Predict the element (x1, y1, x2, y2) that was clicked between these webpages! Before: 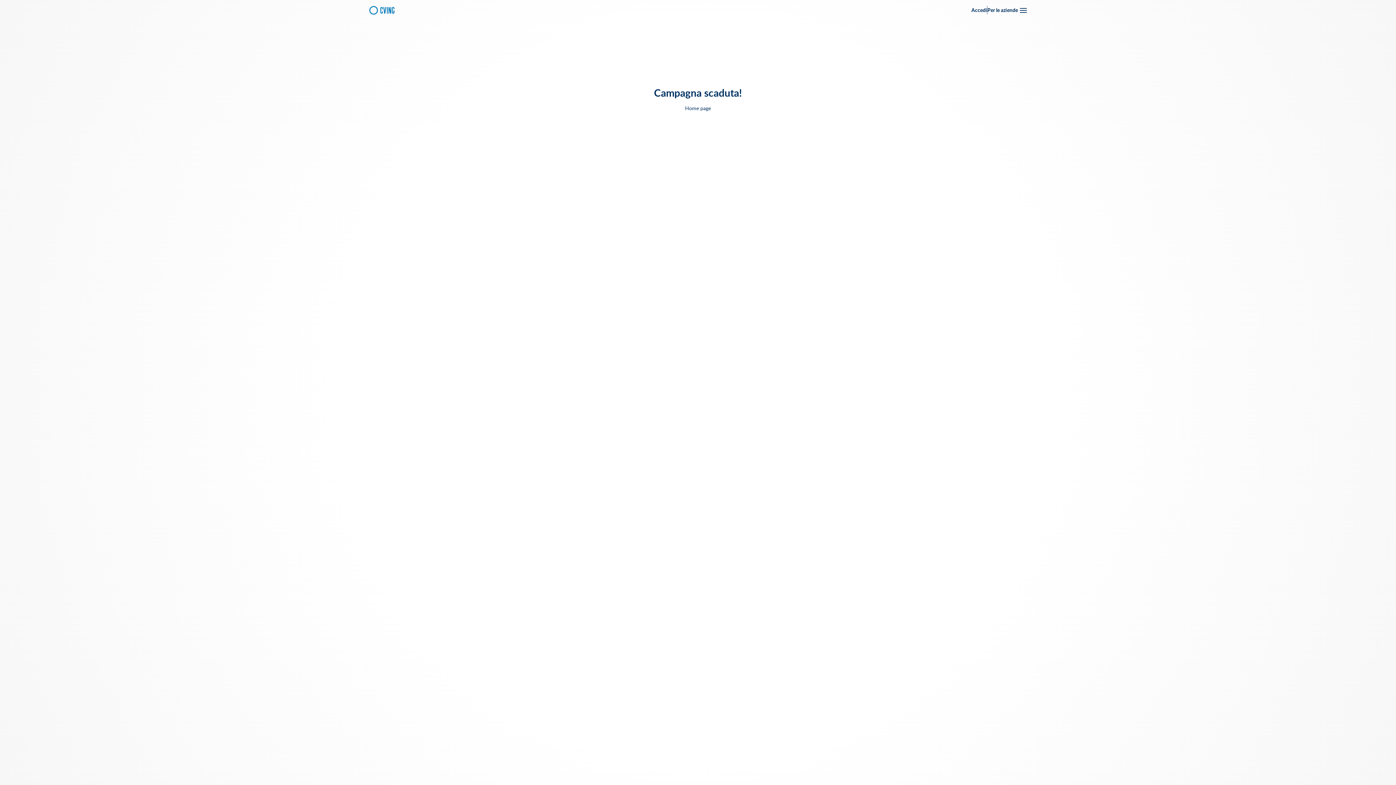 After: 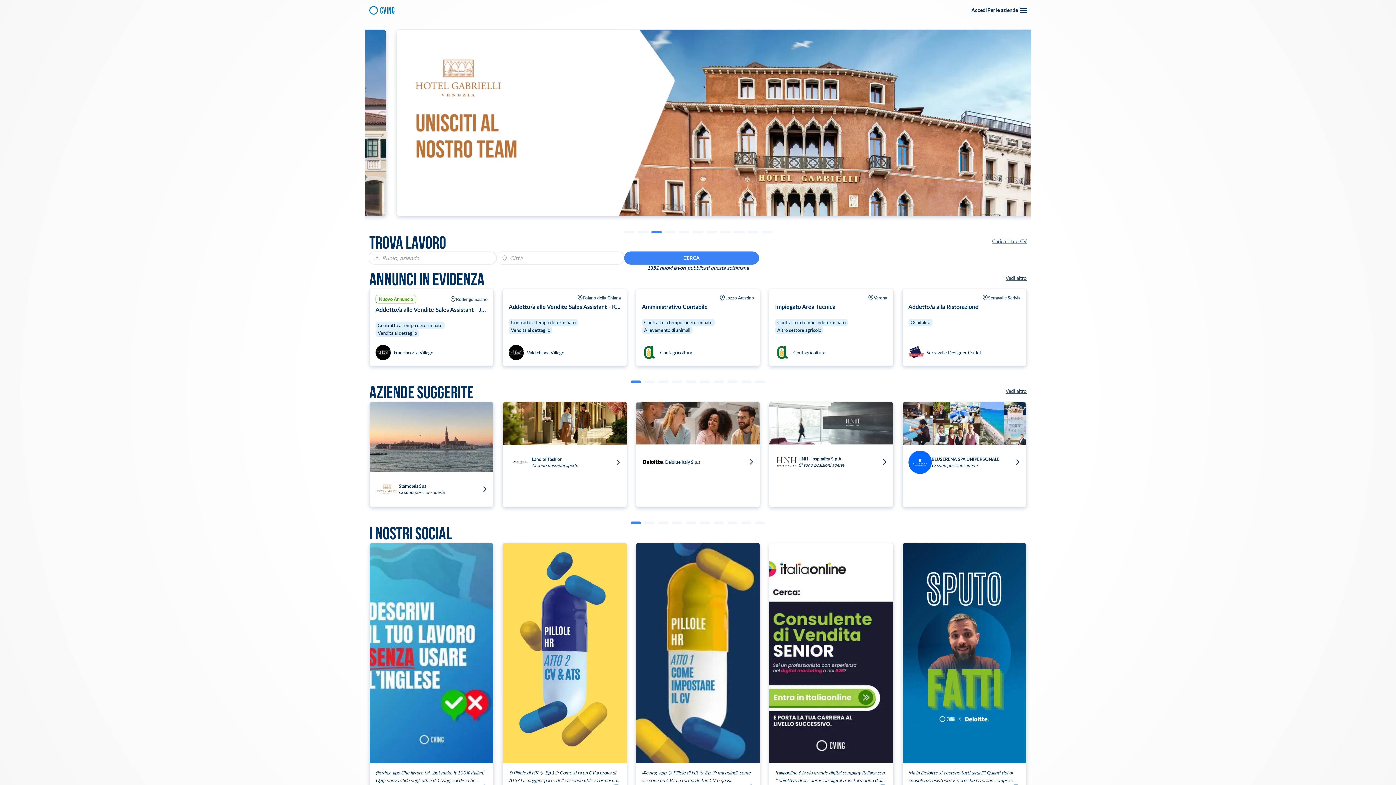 Action: bbox: (685, 105, 711, 111) label: Home page